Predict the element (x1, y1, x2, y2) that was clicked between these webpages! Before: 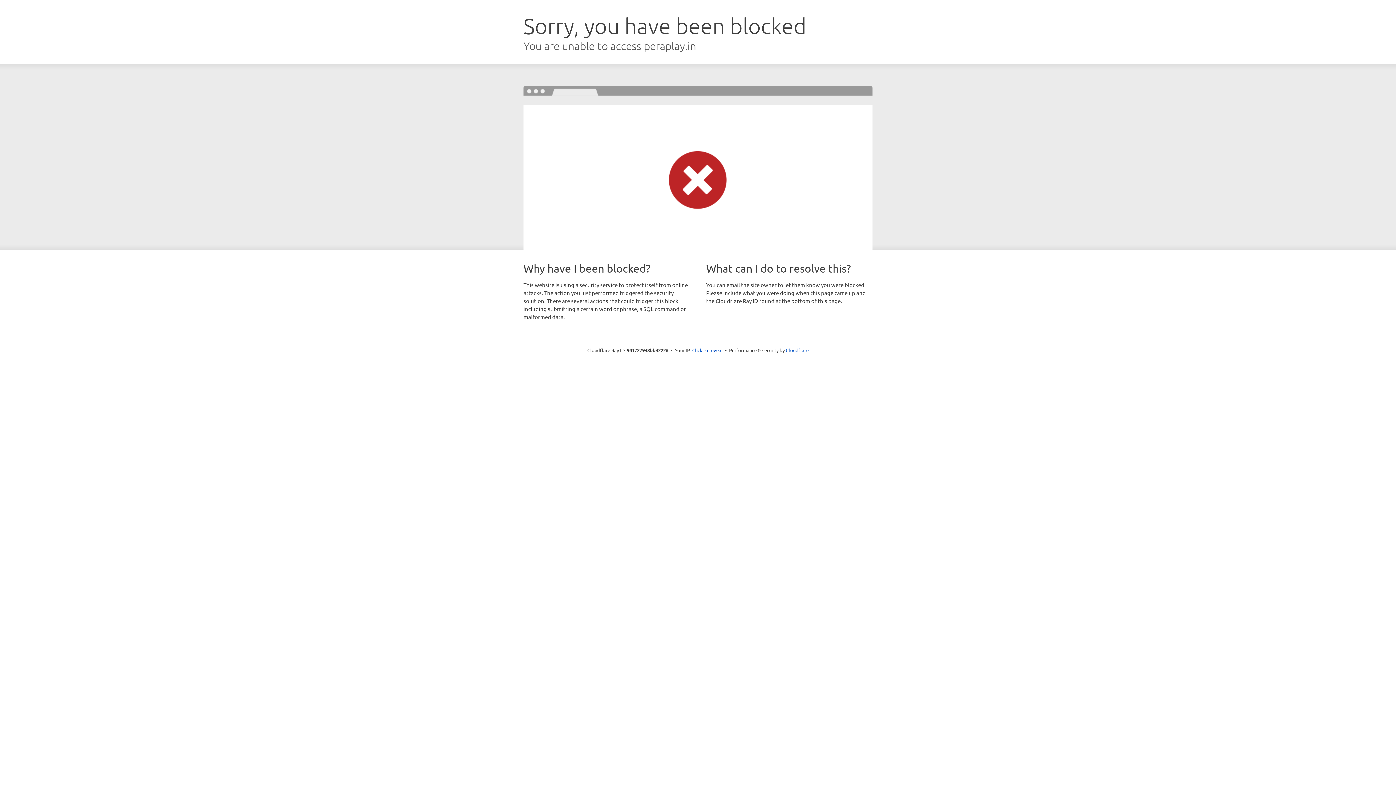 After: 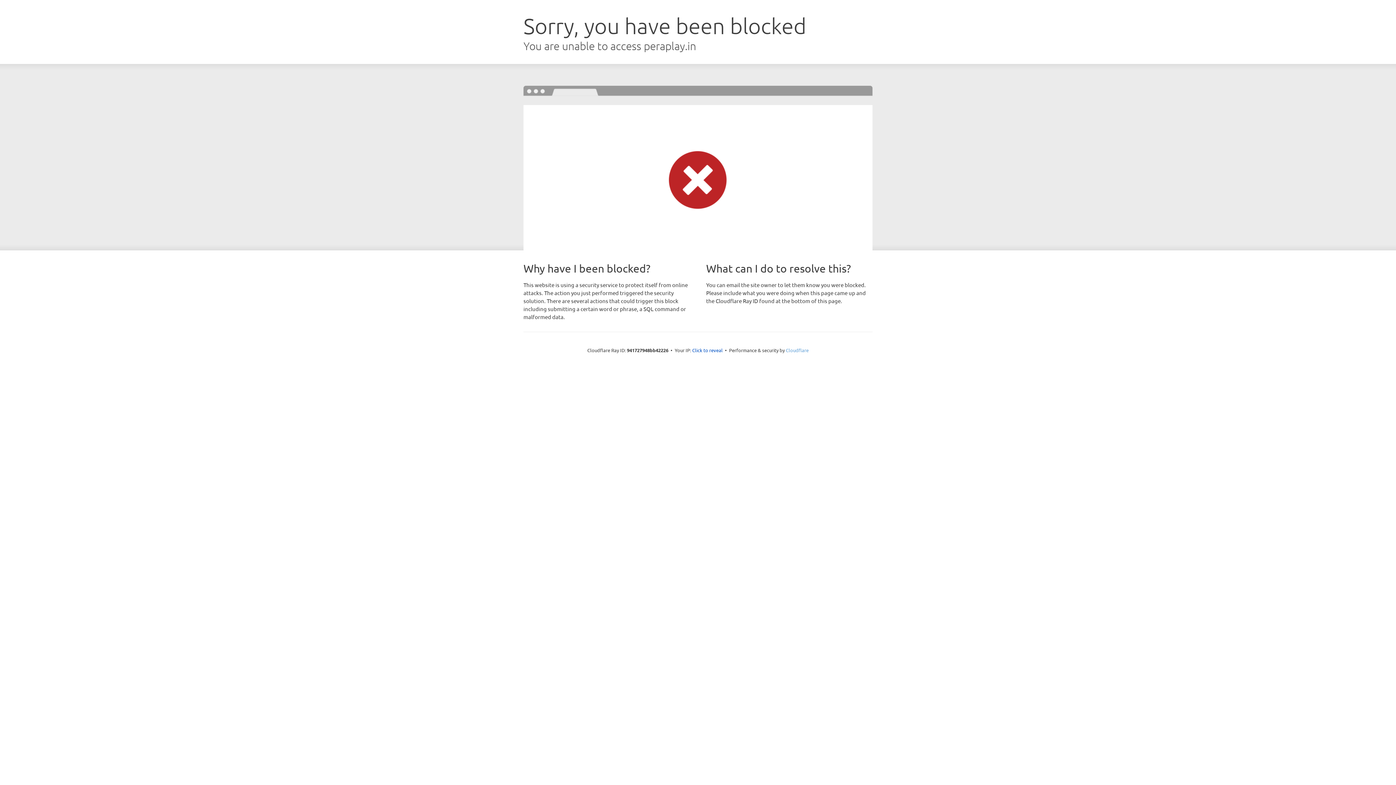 Action: label: Cloudflare bbox: (786, 347, 808, 353)